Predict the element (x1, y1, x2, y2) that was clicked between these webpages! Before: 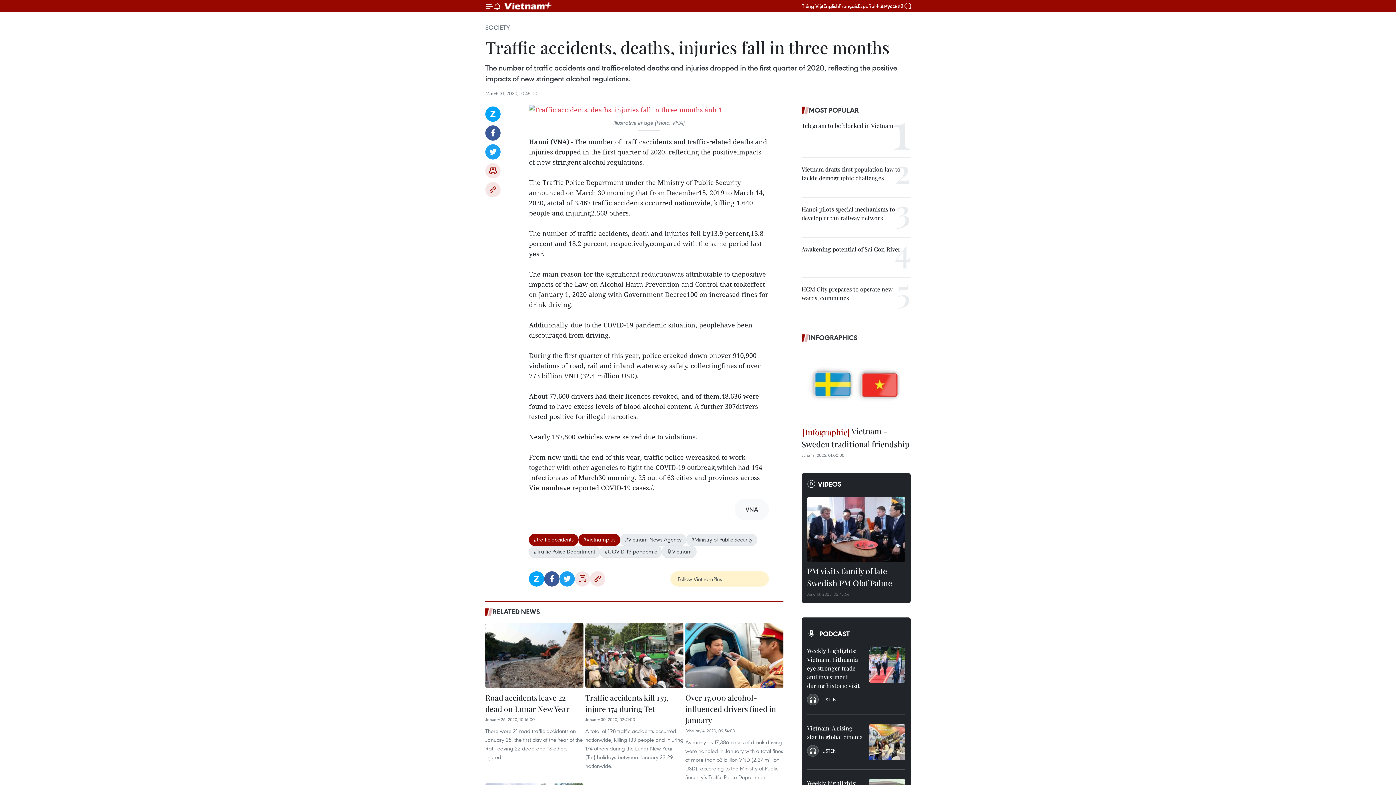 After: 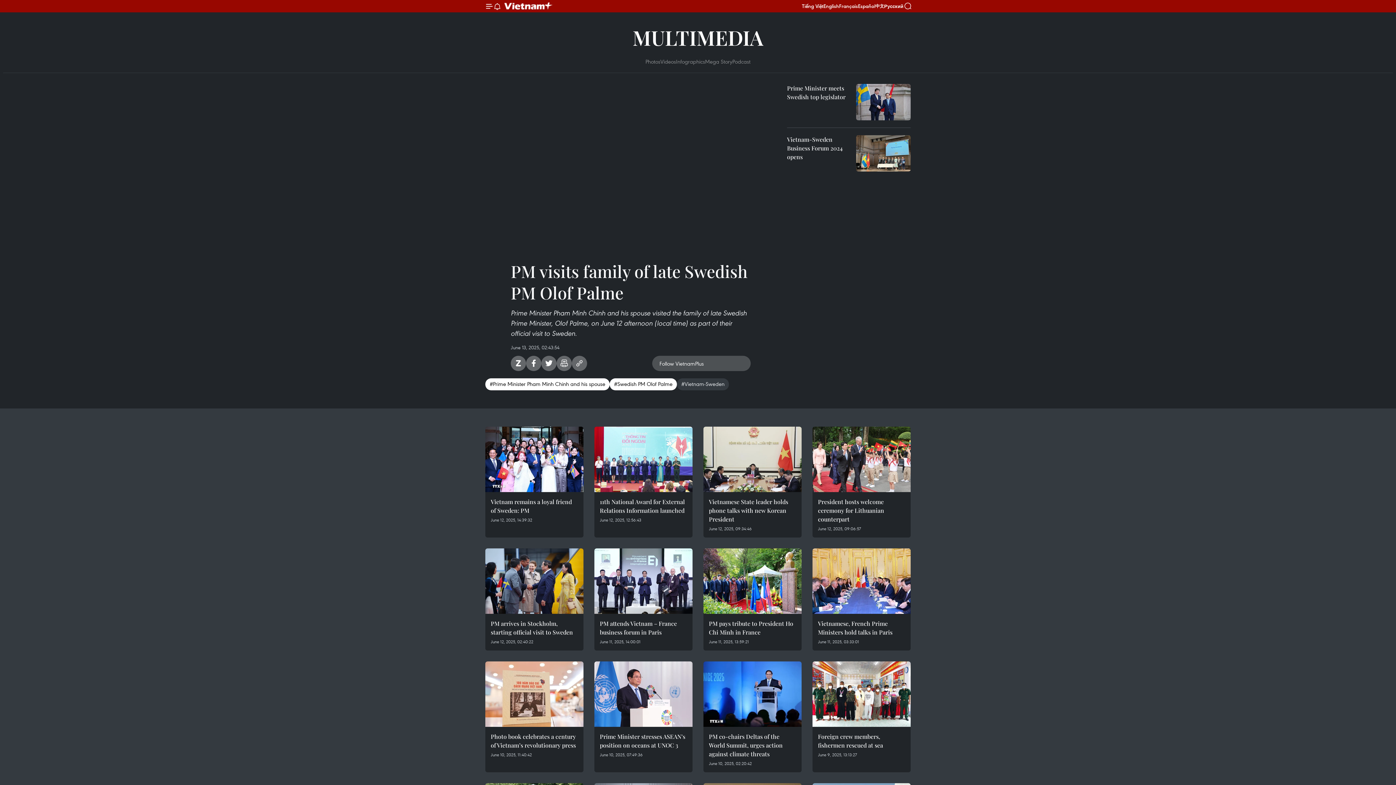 Action: label: PM visits family of late Swedish PM Olof Palme bbox: (807, 565, 905, 591)